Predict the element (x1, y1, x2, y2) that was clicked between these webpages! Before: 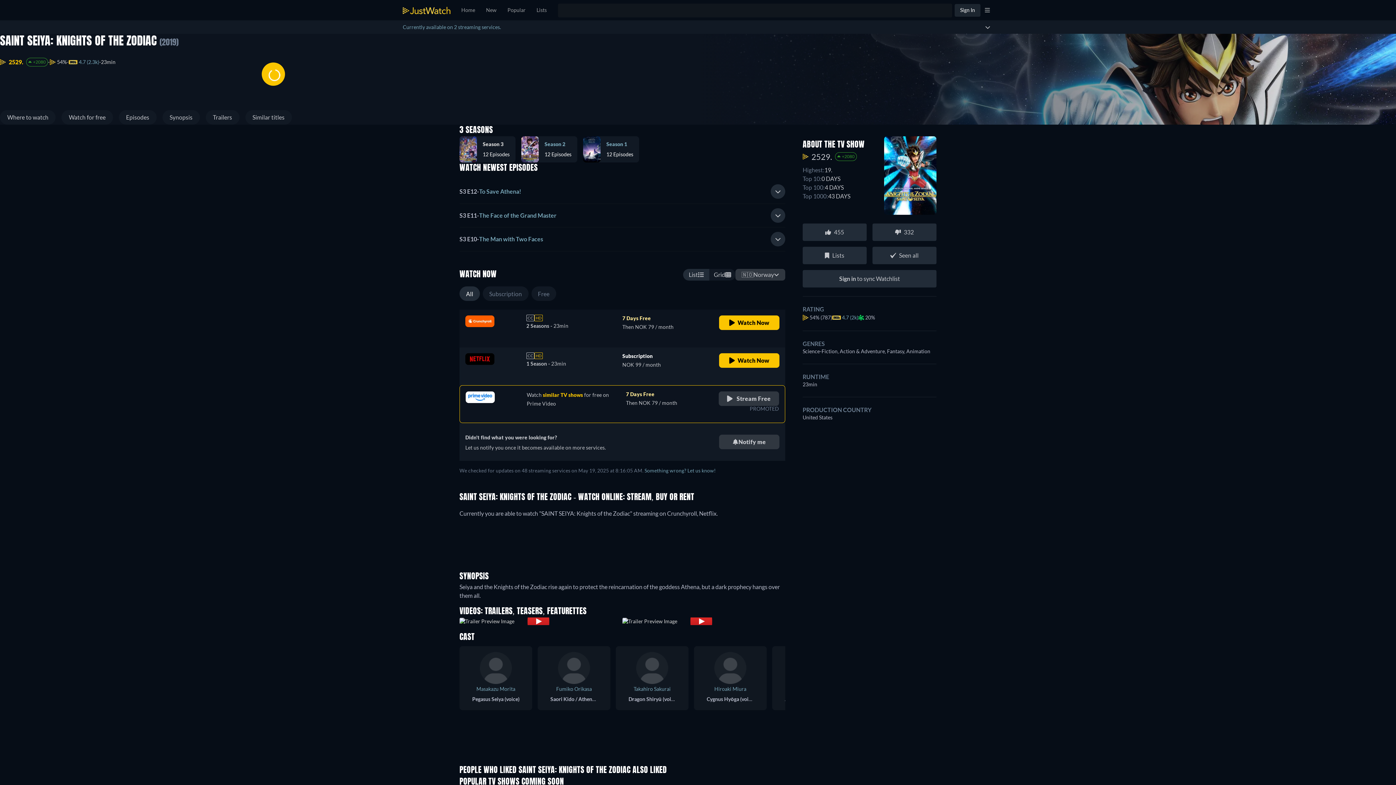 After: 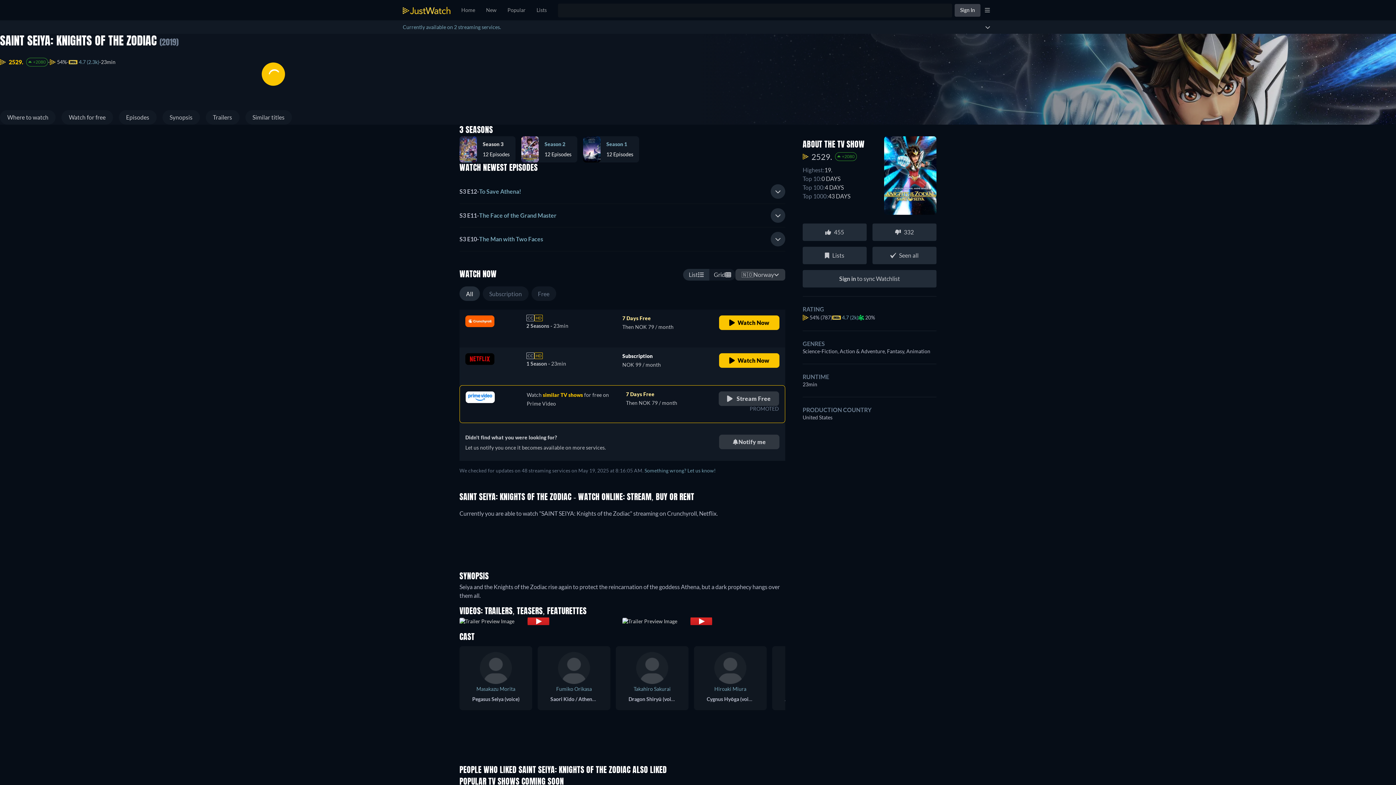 Action: label: Sign In bbox: (954, 3, 980, 16)